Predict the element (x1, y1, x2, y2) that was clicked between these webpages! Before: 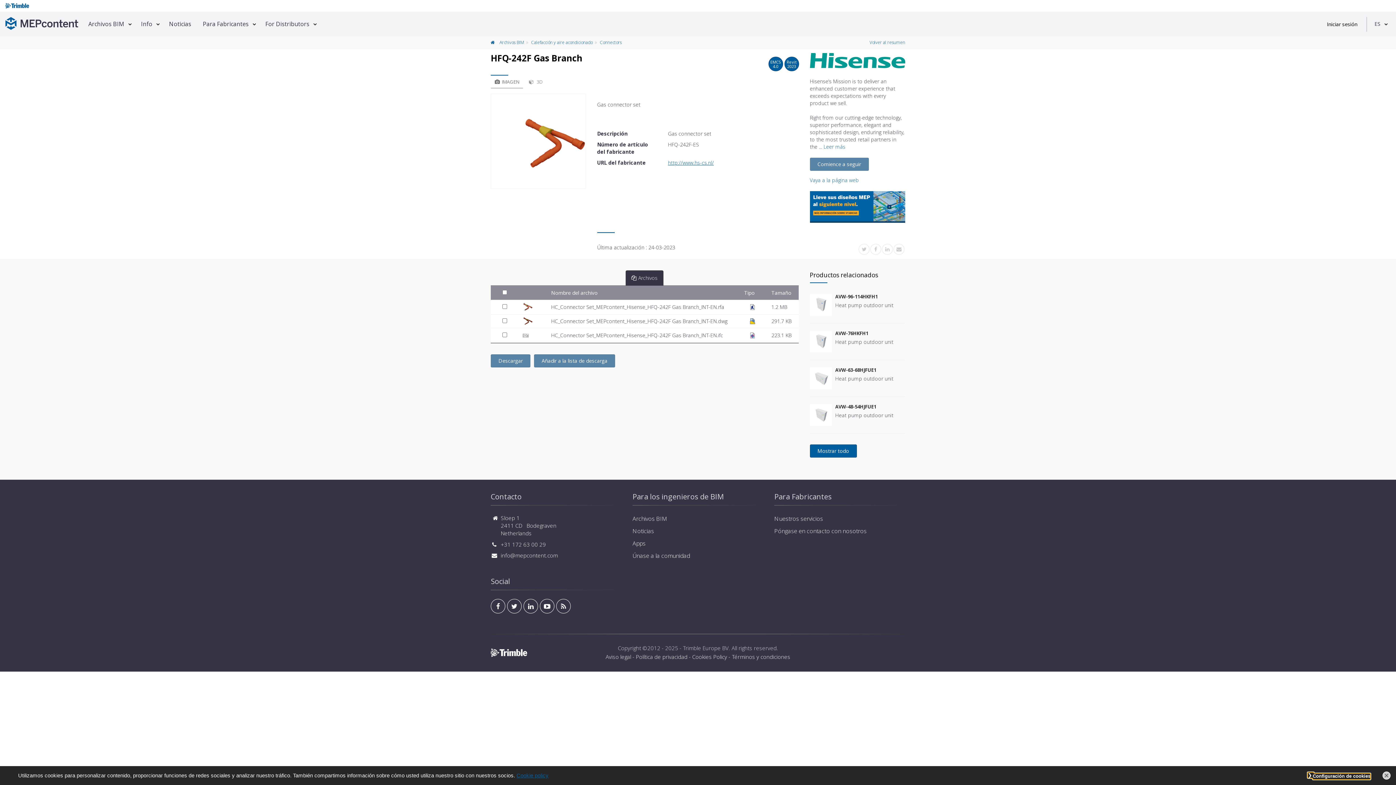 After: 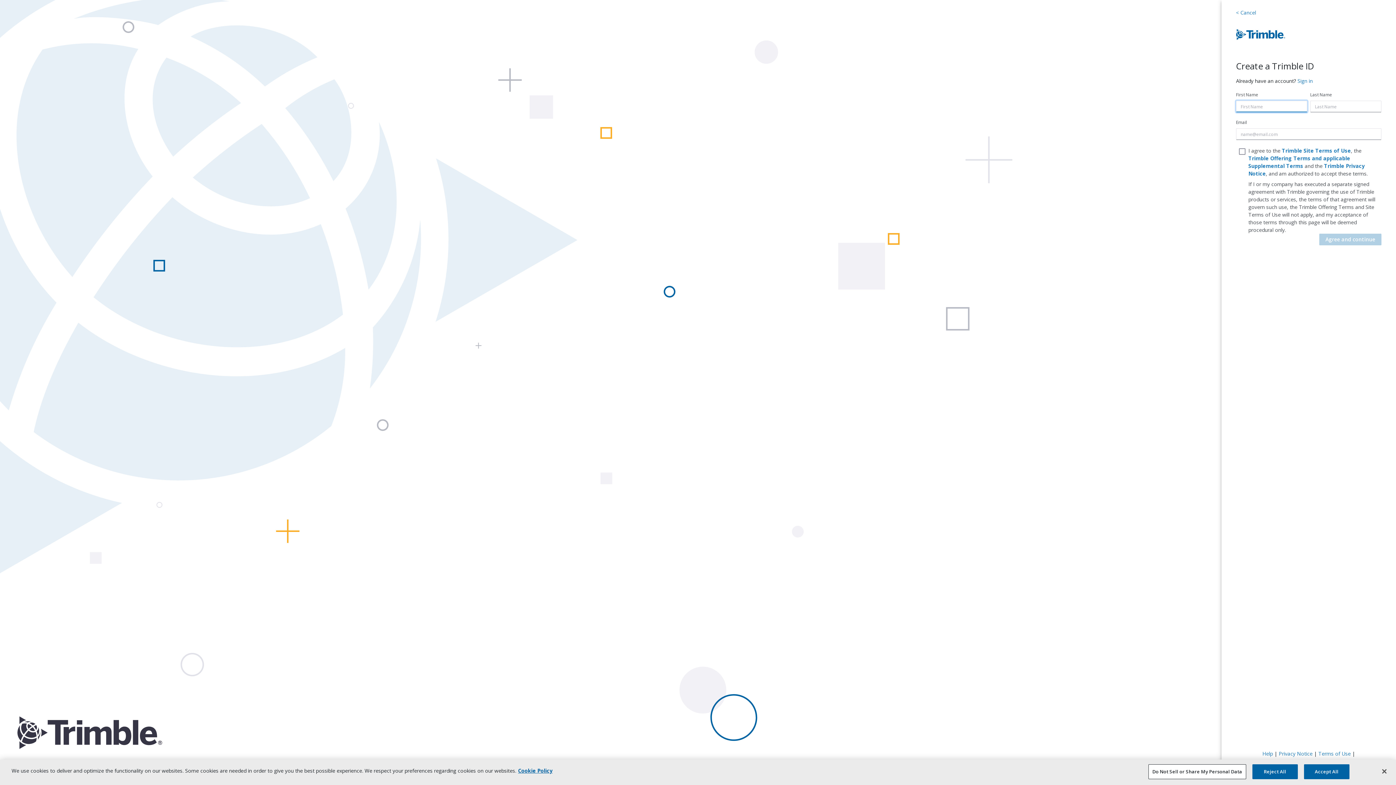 Action: bbox: (632, 552, 690, 560) label: Únase a la comunidad